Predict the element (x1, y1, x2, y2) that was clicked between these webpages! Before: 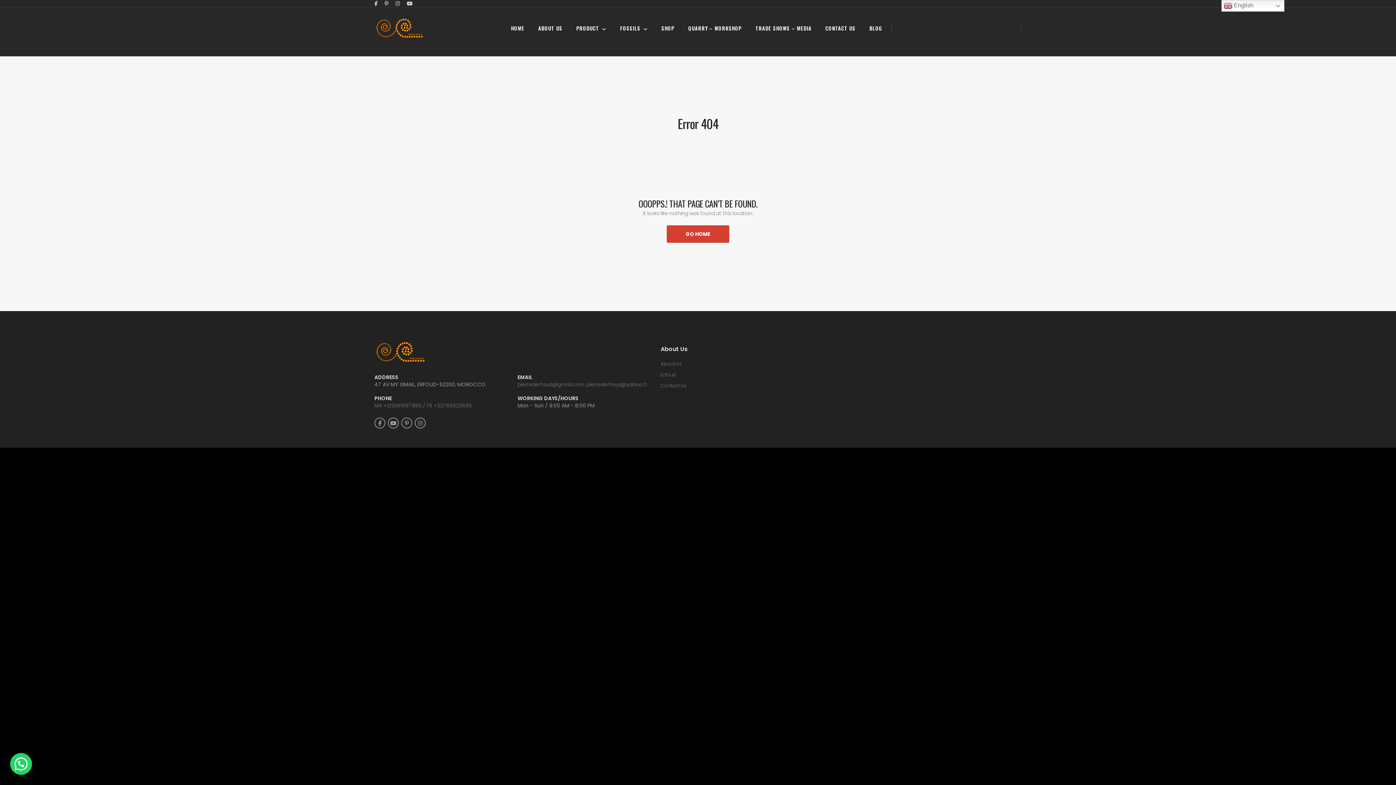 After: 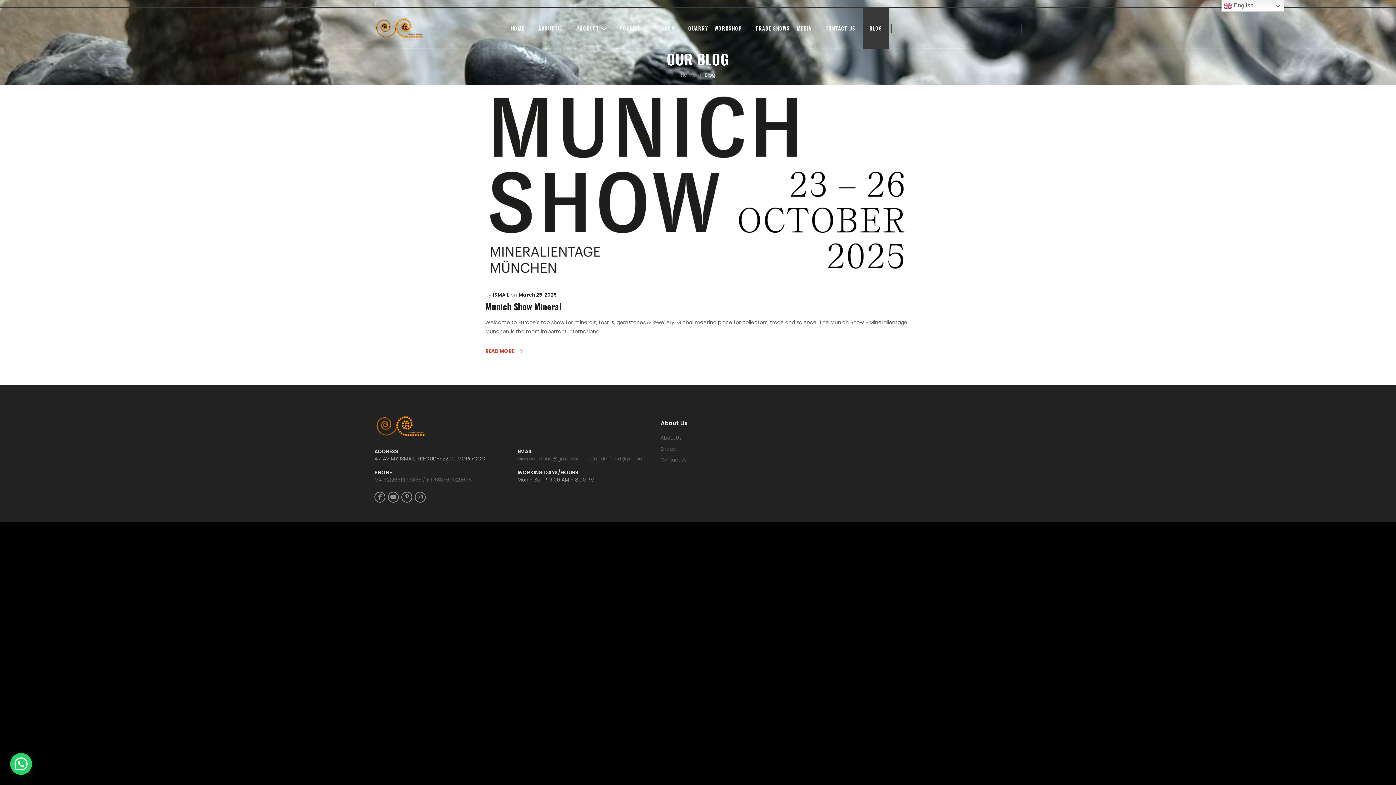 Action: bbox: (862, 7, 889, 48) label: BLOG